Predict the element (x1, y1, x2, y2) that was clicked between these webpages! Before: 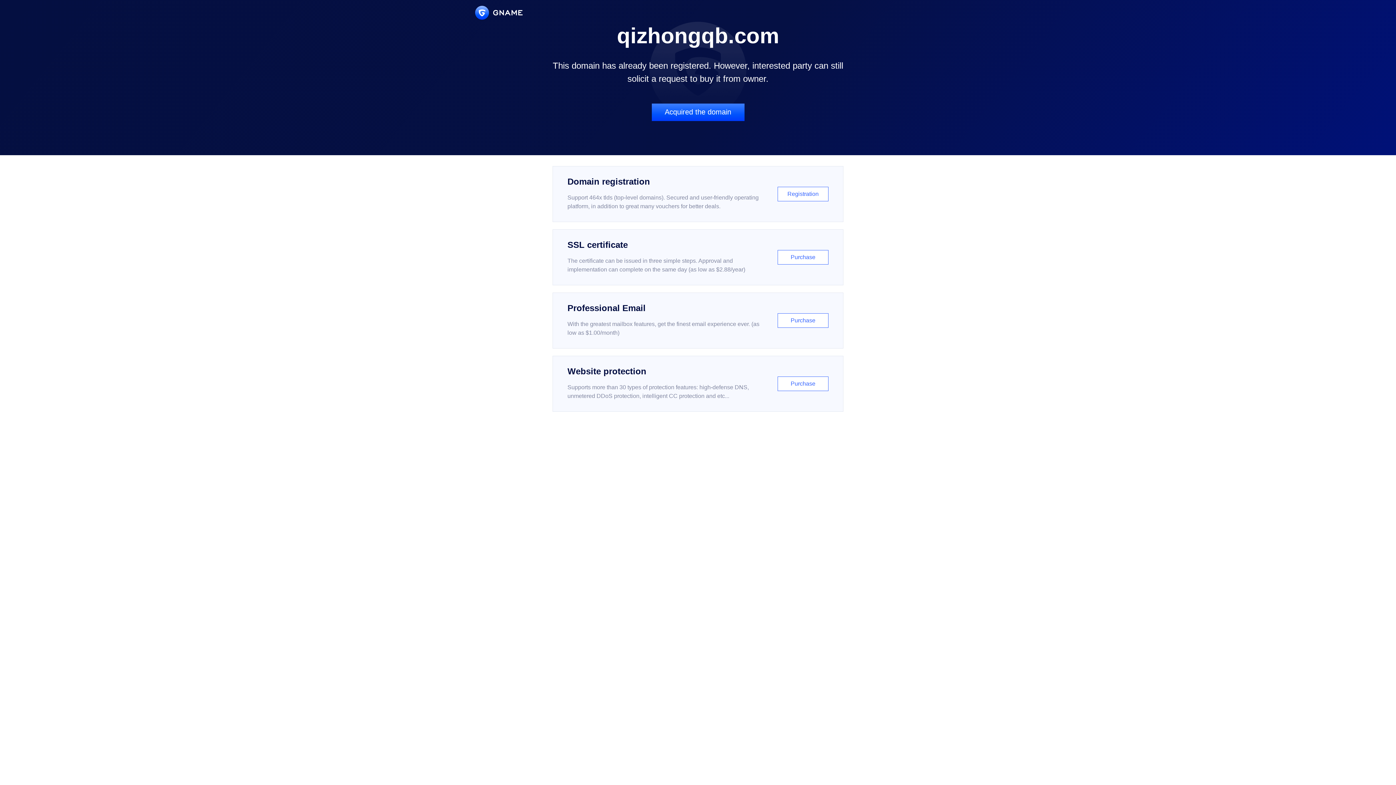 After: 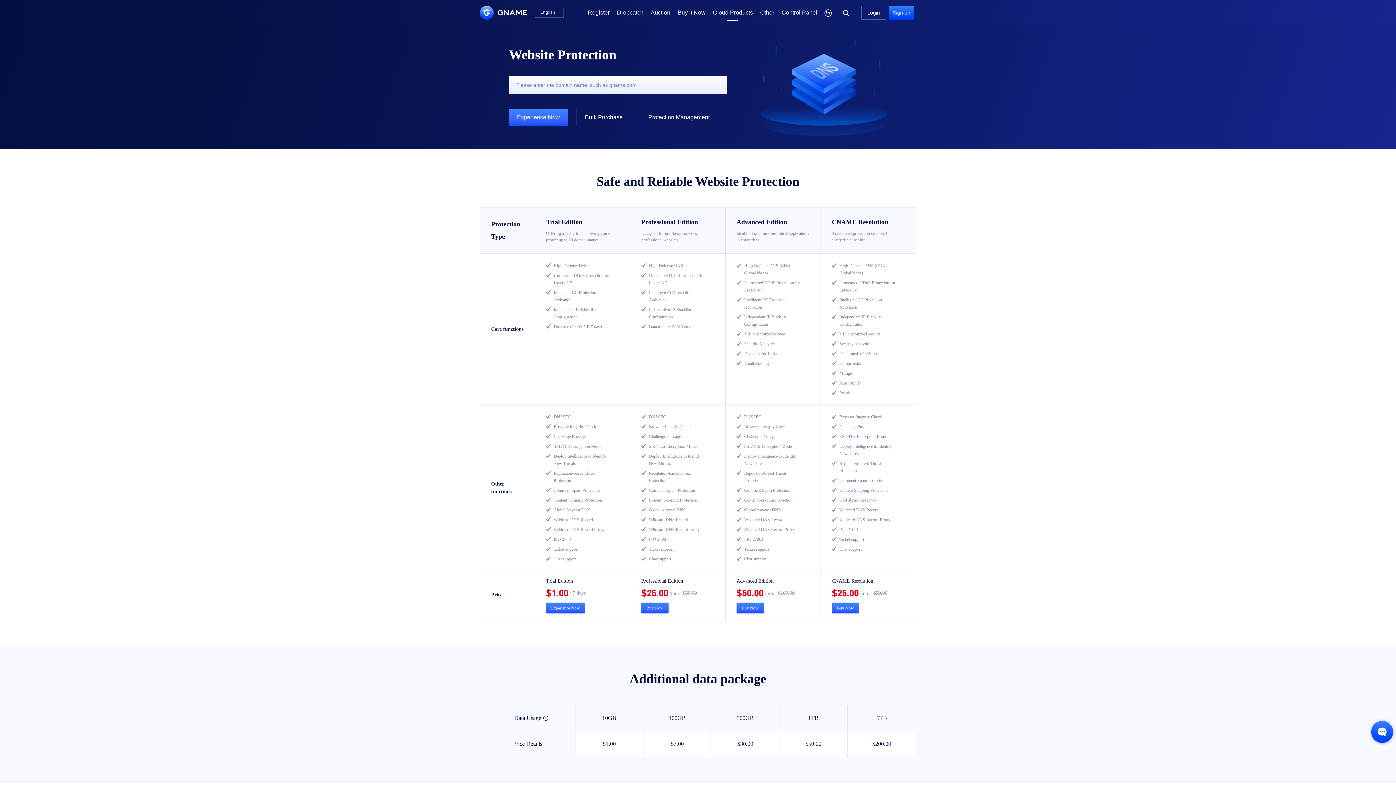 Action: label: Website protection

Supports more than 30 types of protection features: high-defense DNS, unmetered DDoS protection, intelligent CC protection and etc...

Purchase bbox: (552, 356, 843, 412)